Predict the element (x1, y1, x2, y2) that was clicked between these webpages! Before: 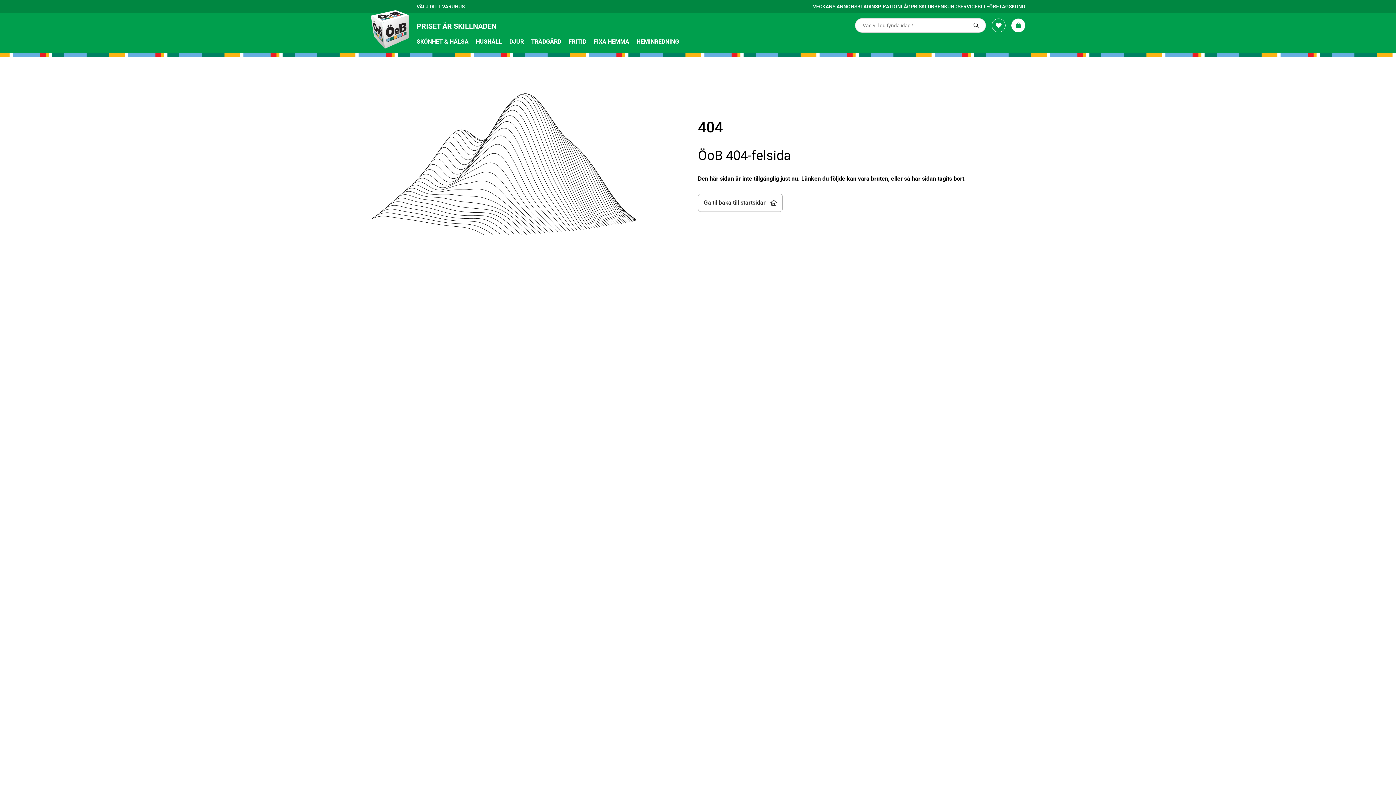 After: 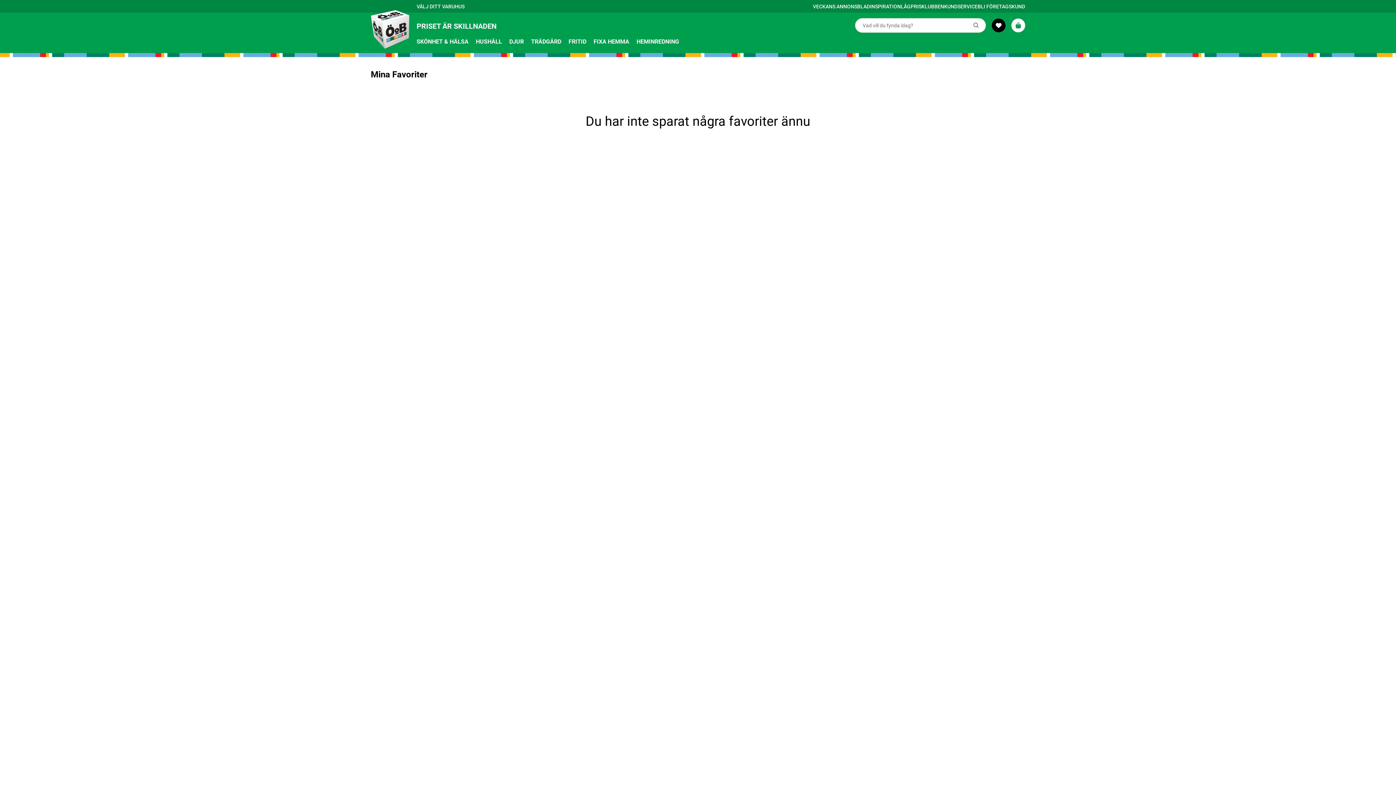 Action: bbox: (992, 18, 1005, 32)